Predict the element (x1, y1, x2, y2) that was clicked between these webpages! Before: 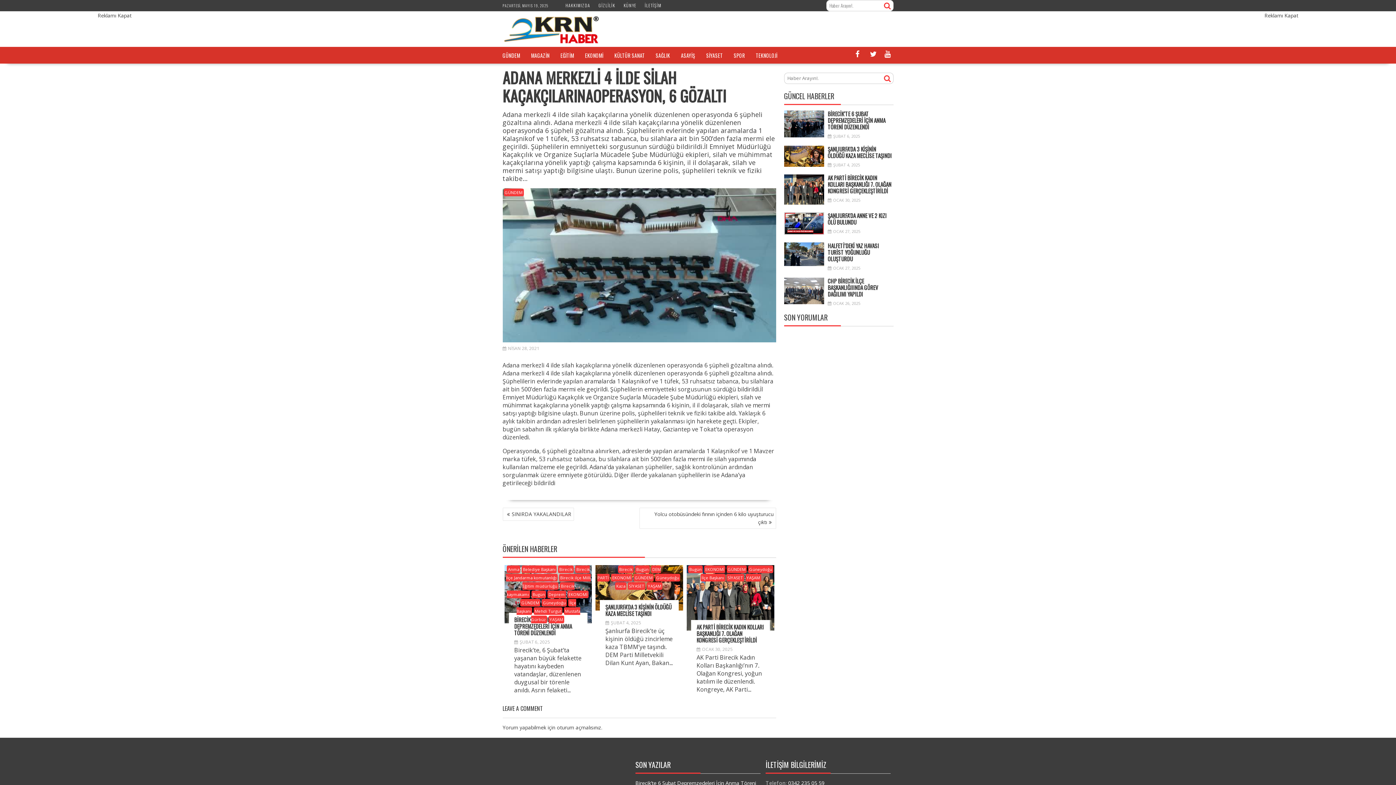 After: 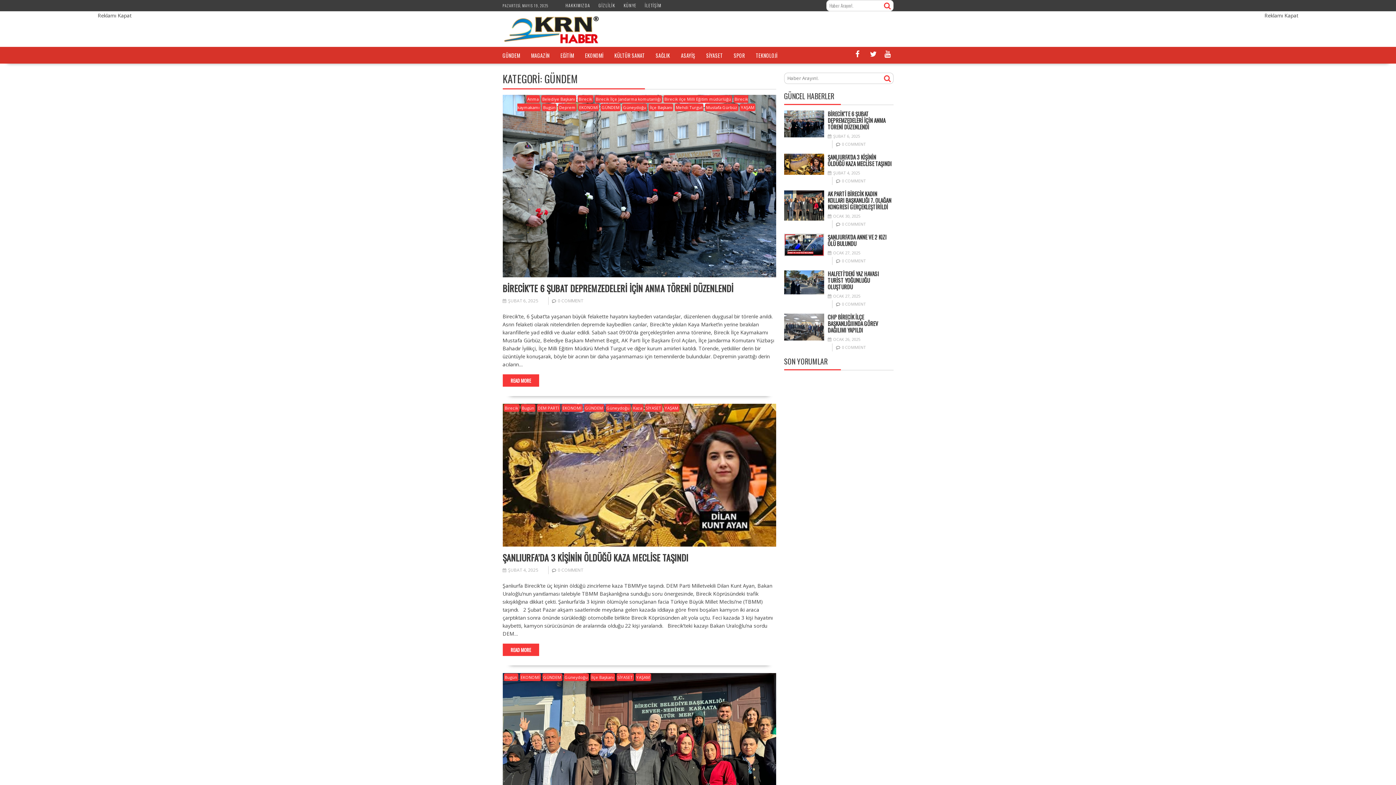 Action: label: GÜNDEM bbox: (520, 599, 540, 606)